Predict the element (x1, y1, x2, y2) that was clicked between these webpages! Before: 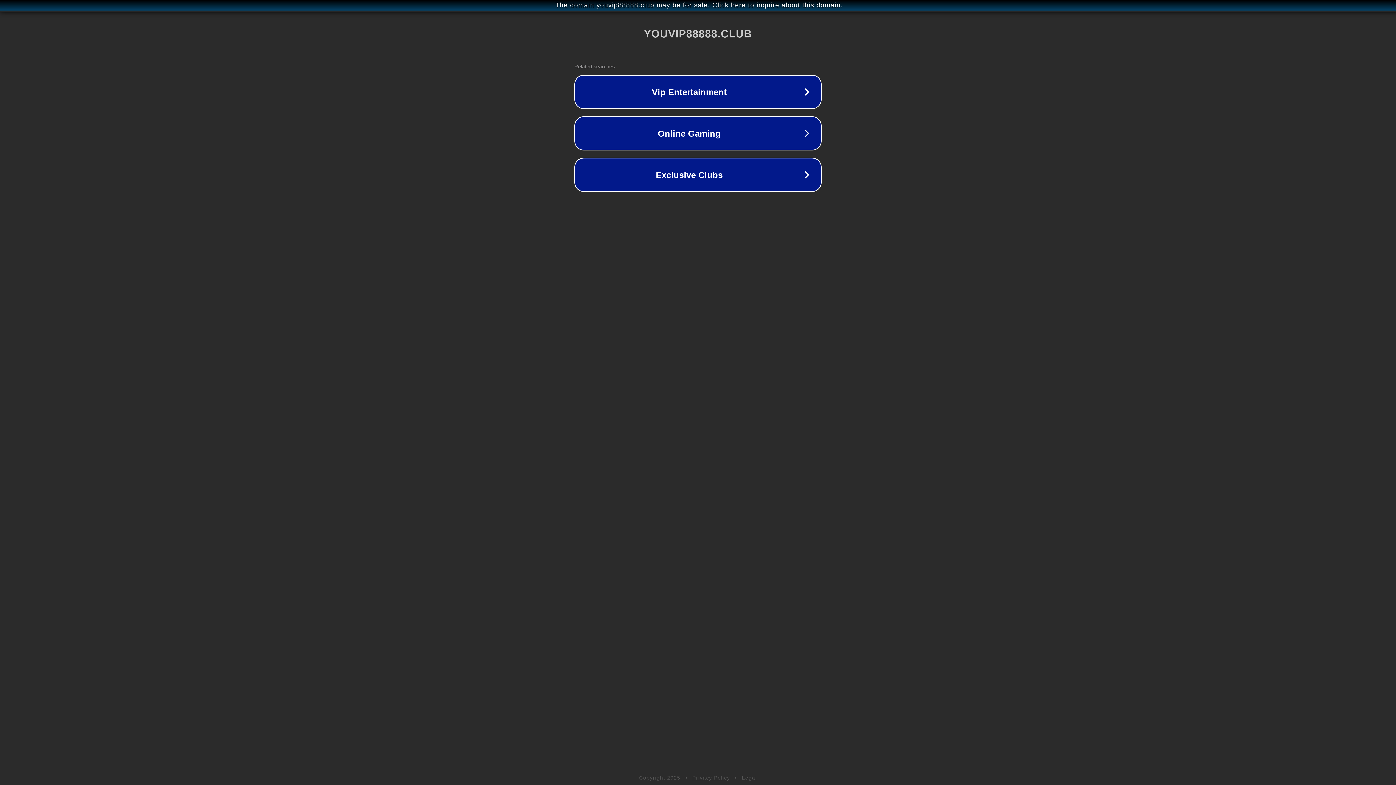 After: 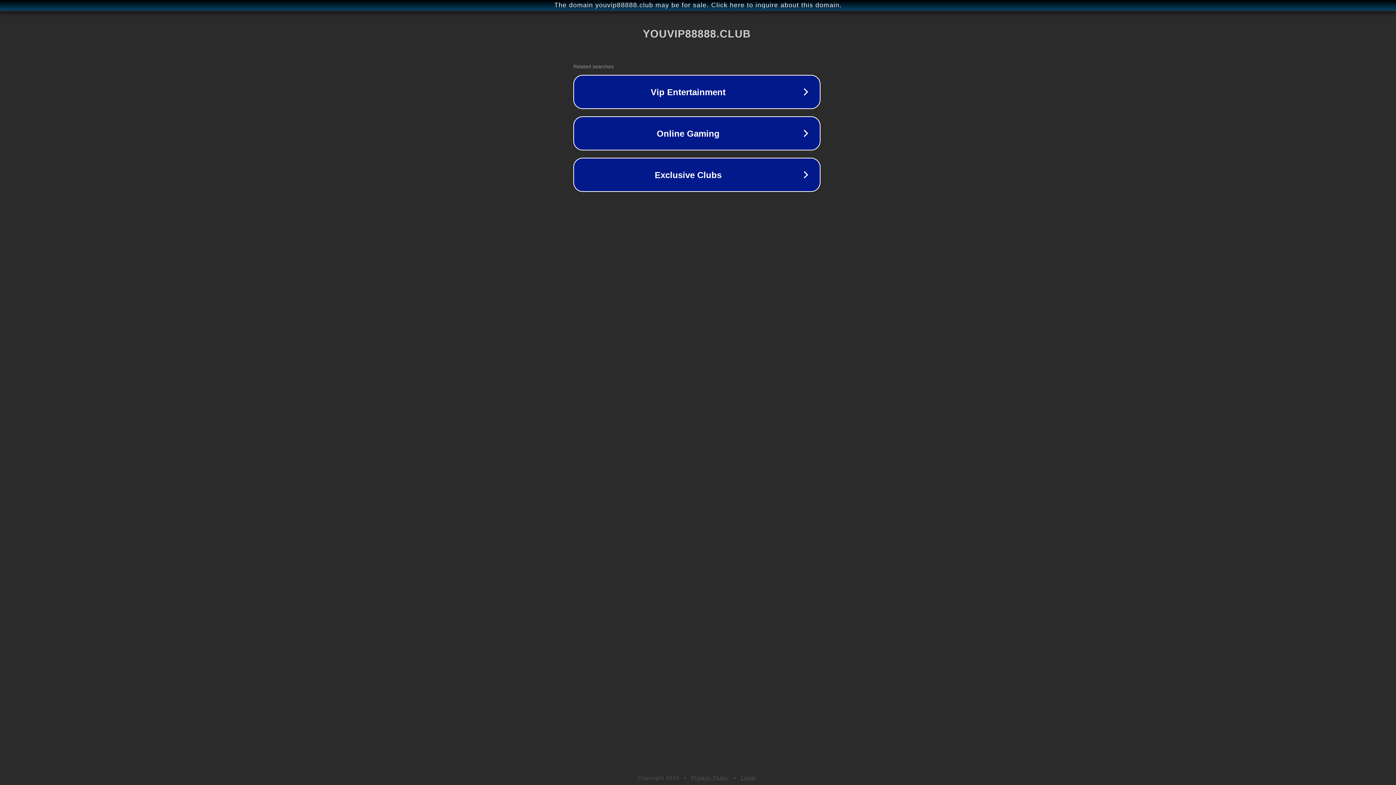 Action: label: The domain youvip88888.club may be for sale. Click here to inquire about this domain. bbox: (1, 1, 1397, 9)